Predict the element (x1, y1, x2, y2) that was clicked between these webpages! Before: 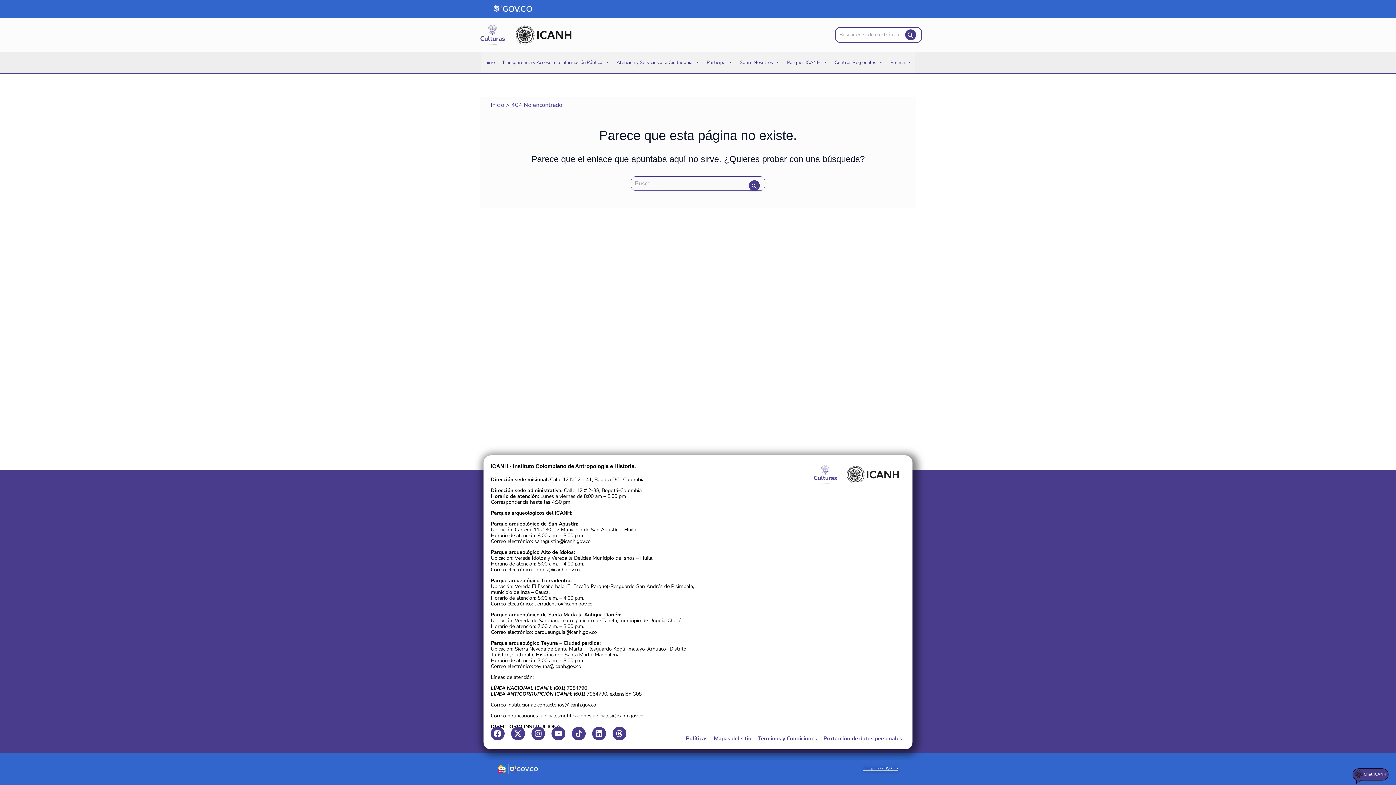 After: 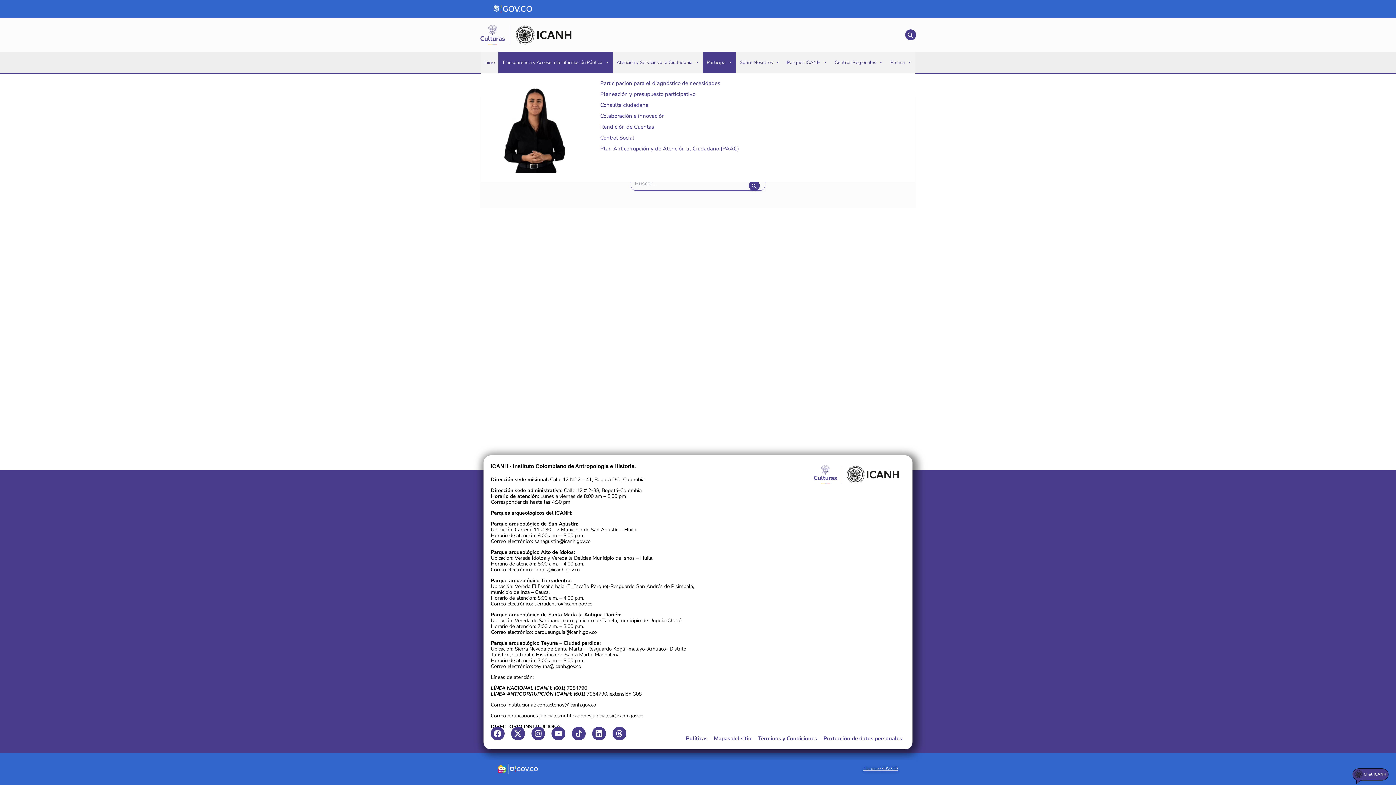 Action: bbox: (498, 51, 613, 73) label: Transparencia y Acceso a la Información Pública